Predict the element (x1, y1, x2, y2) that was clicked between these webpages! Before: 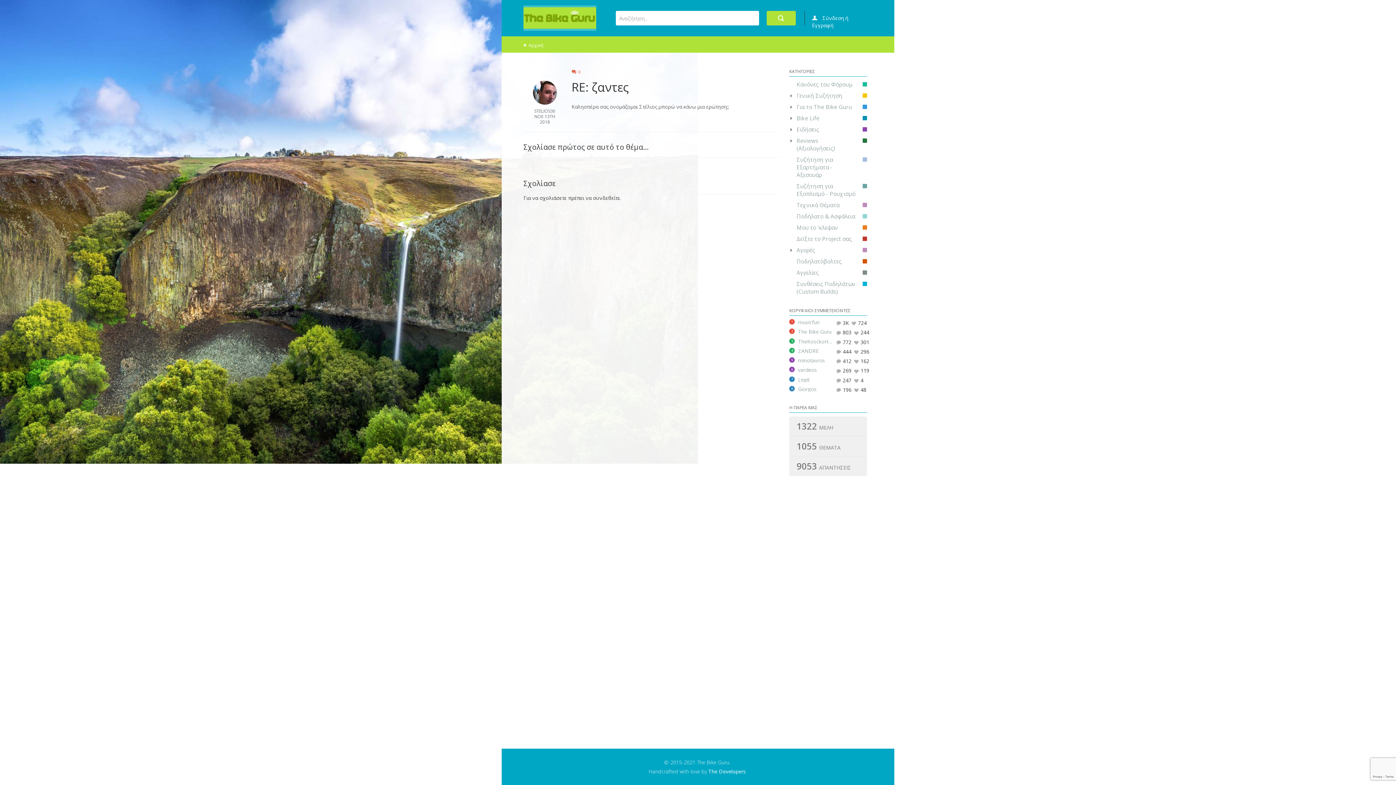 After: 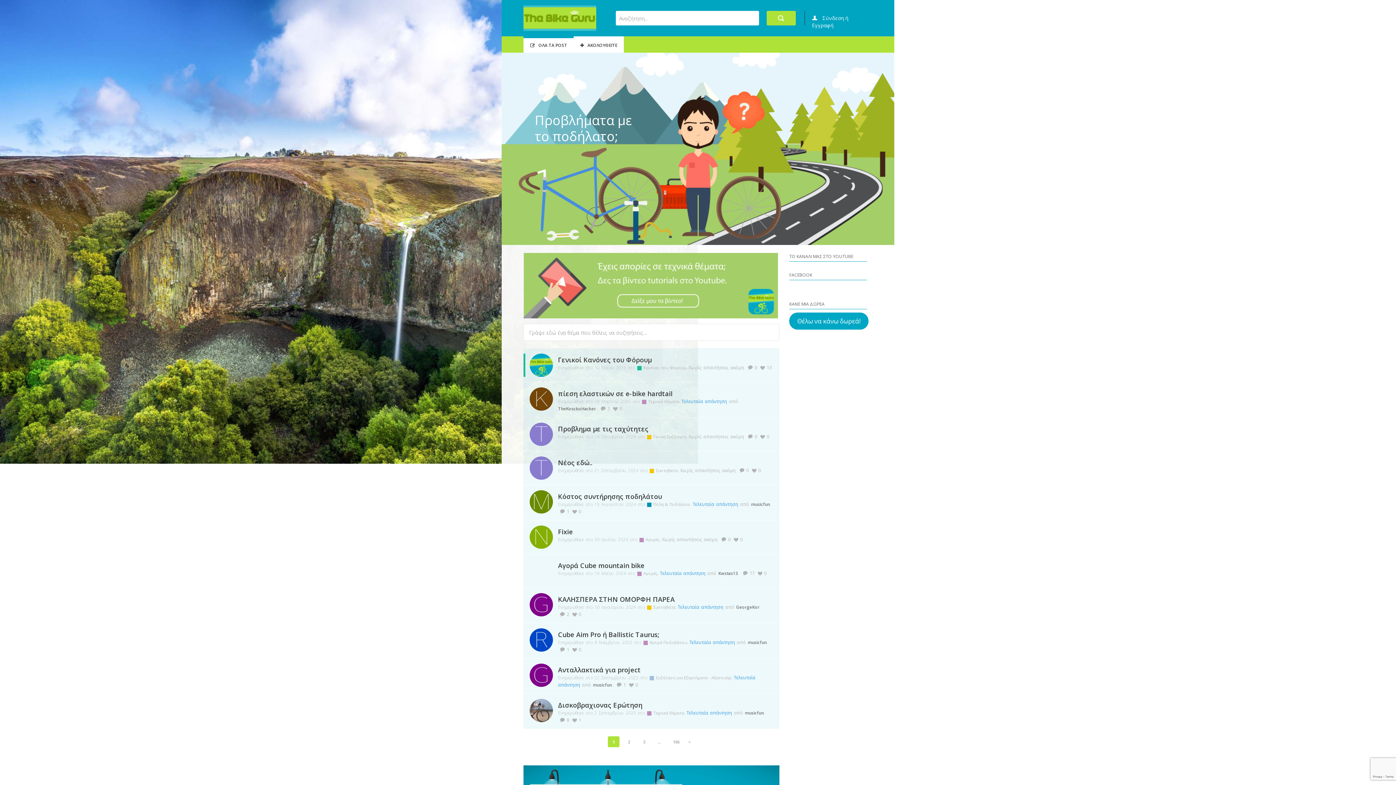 Action: bbox: (523, 5, 596, 30)